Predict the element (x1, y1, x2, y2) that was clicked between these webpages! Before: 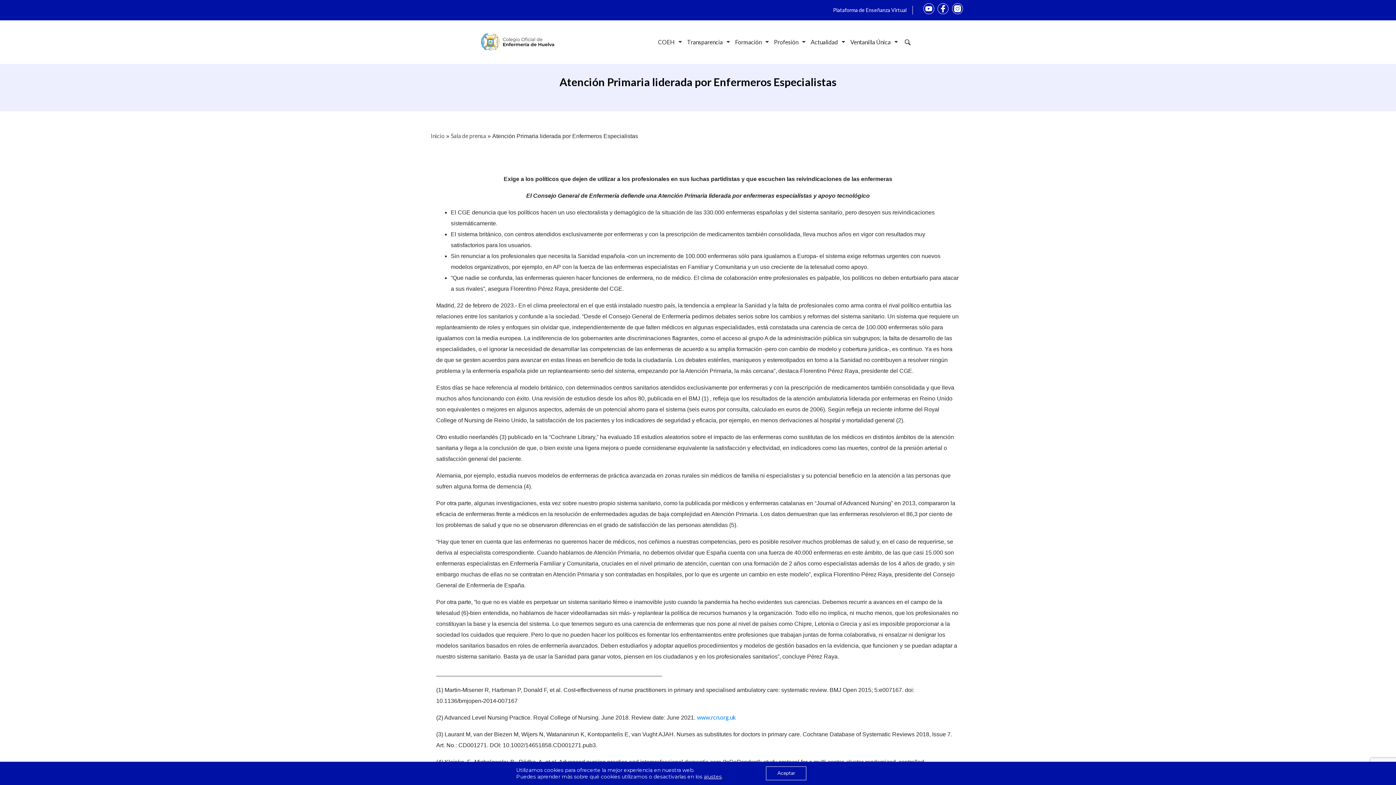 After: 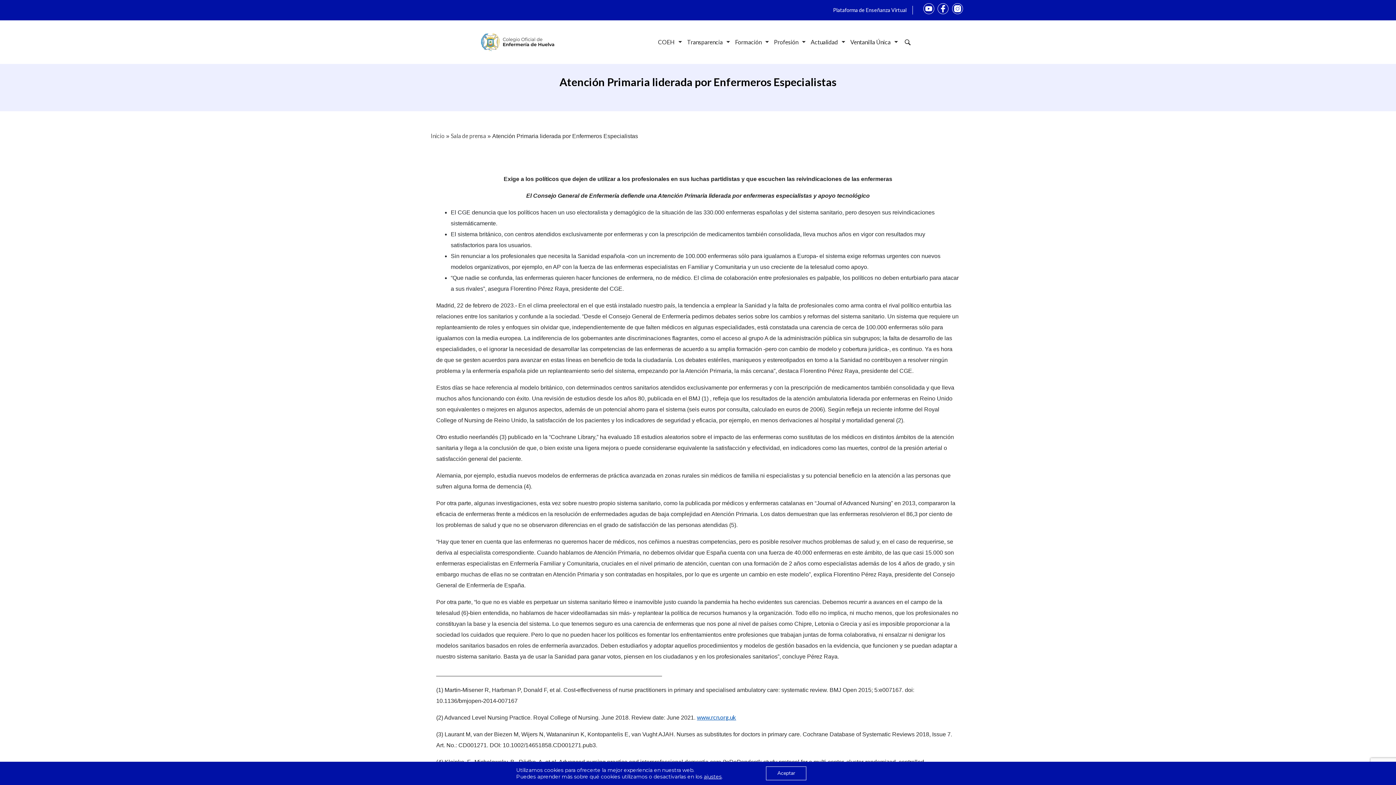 Action: bbox: (697, 714, 736, 721) label: www.rcn.org.uk